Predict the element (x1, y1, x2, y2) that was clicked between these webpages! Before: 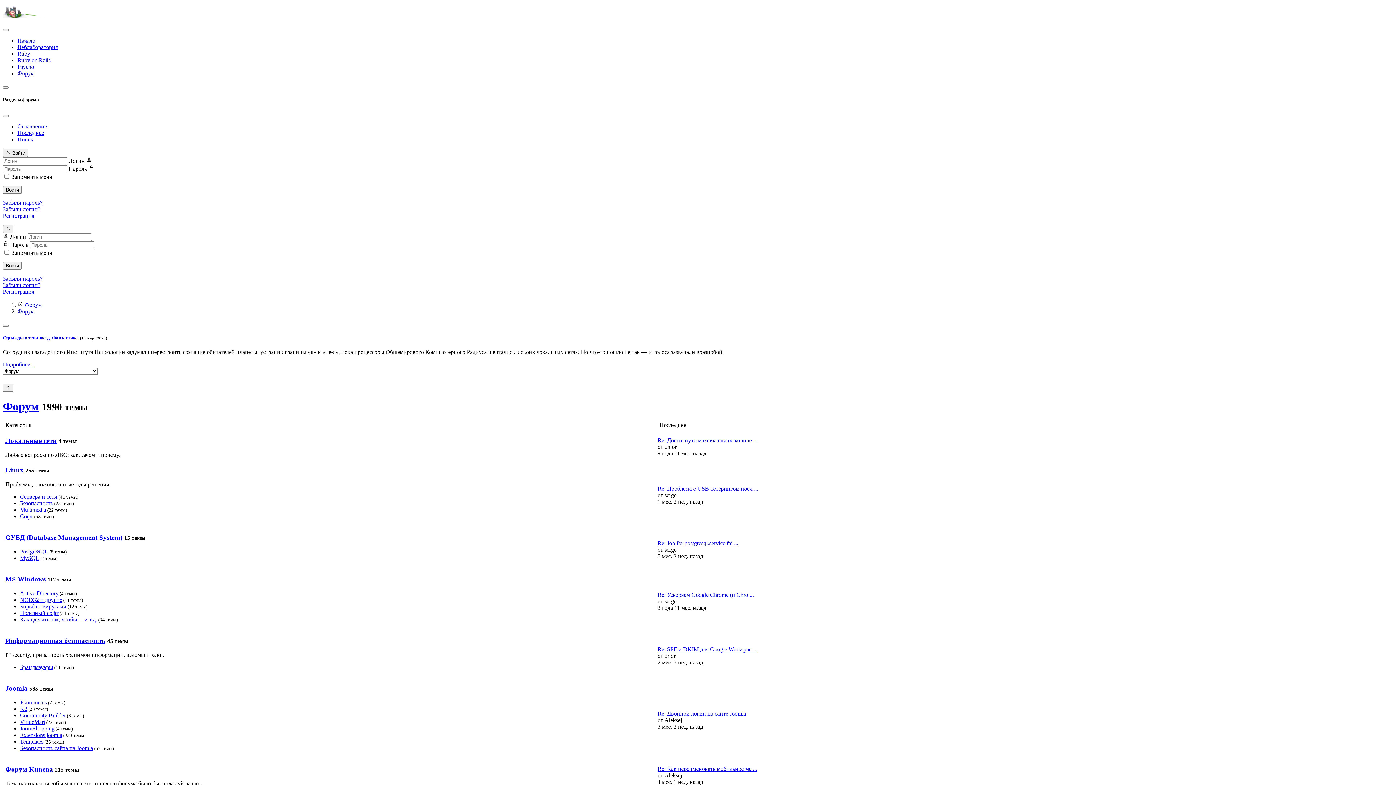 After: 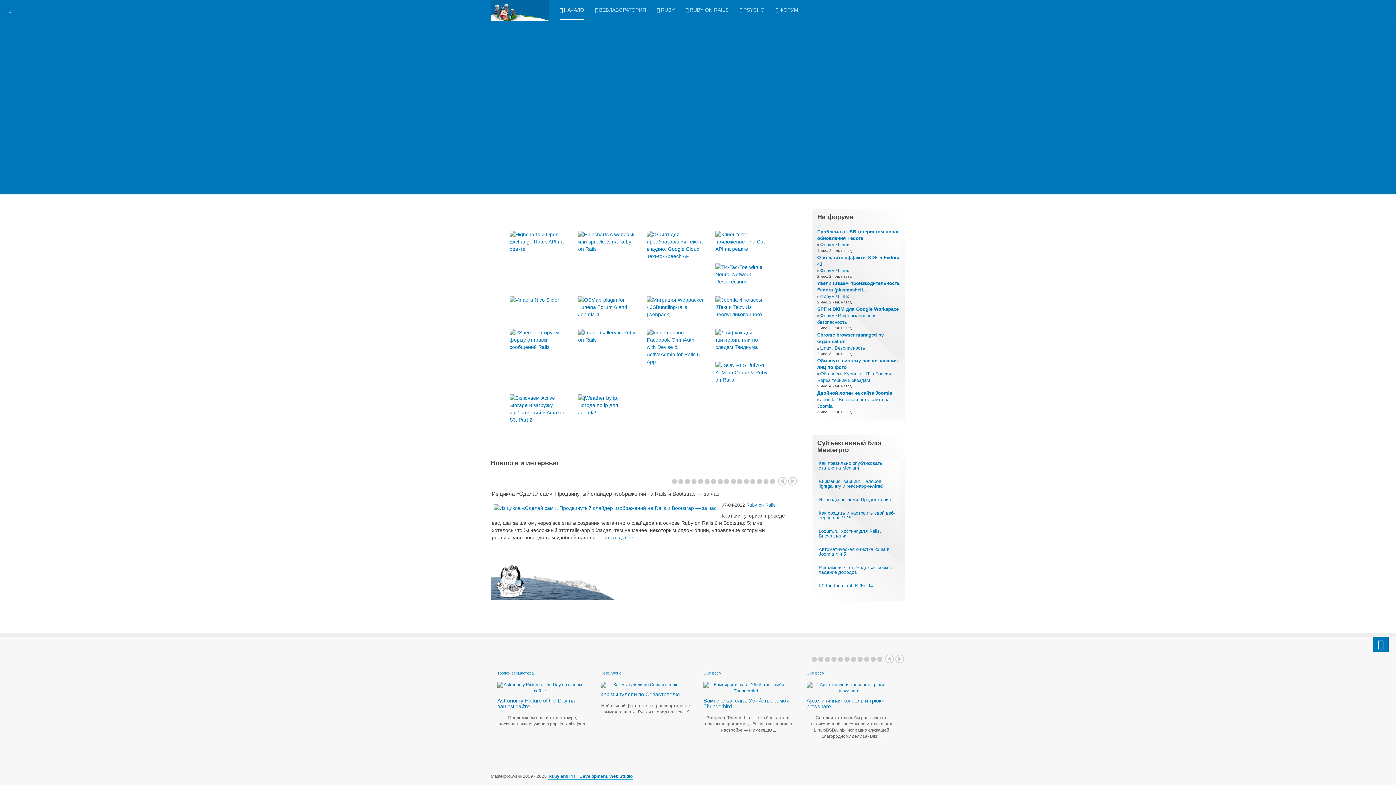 Action: bbox: (2, 5, 1393, 19)